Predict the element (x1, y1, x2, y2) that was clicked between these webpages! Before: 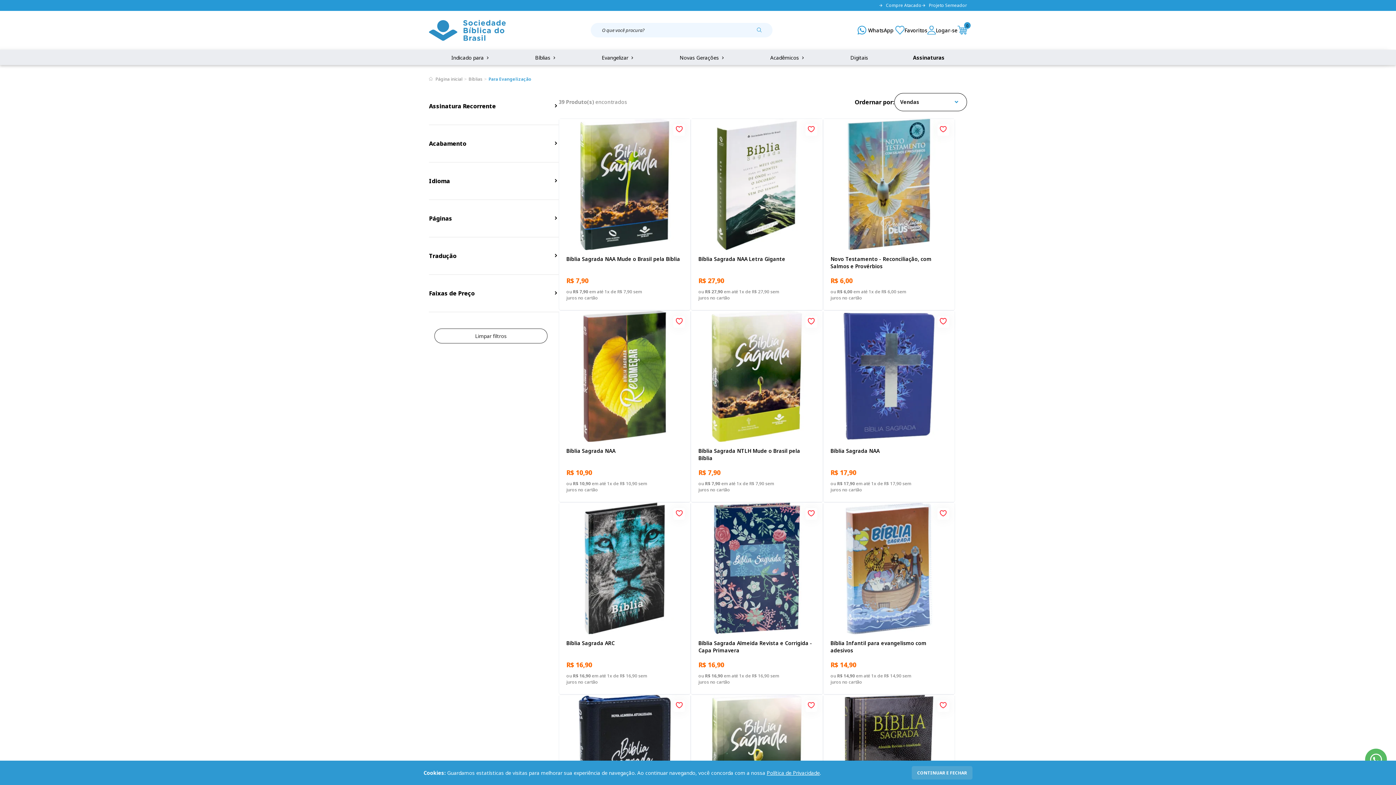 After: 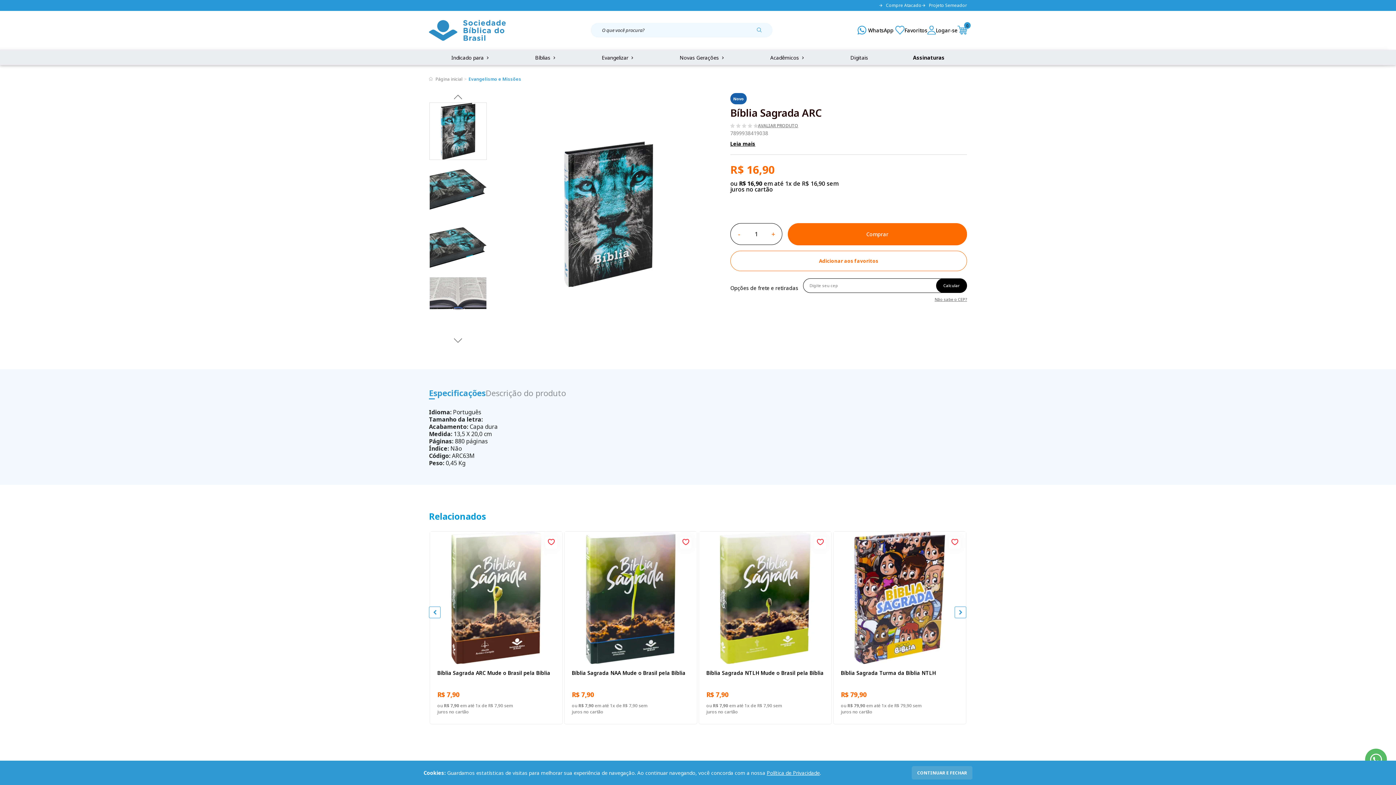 Action: label: Bíblia Sagrada ARC bbox: (566, 639, 683, 654)